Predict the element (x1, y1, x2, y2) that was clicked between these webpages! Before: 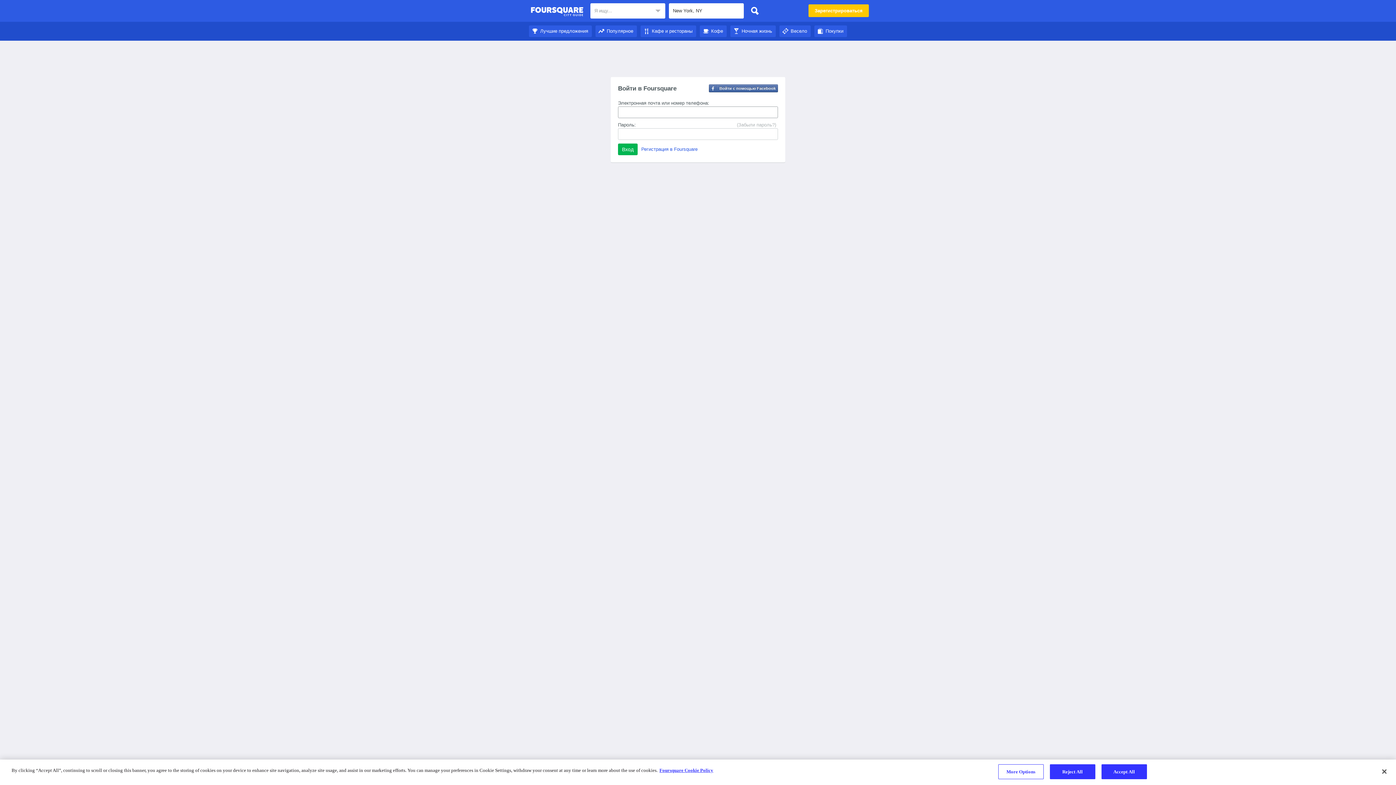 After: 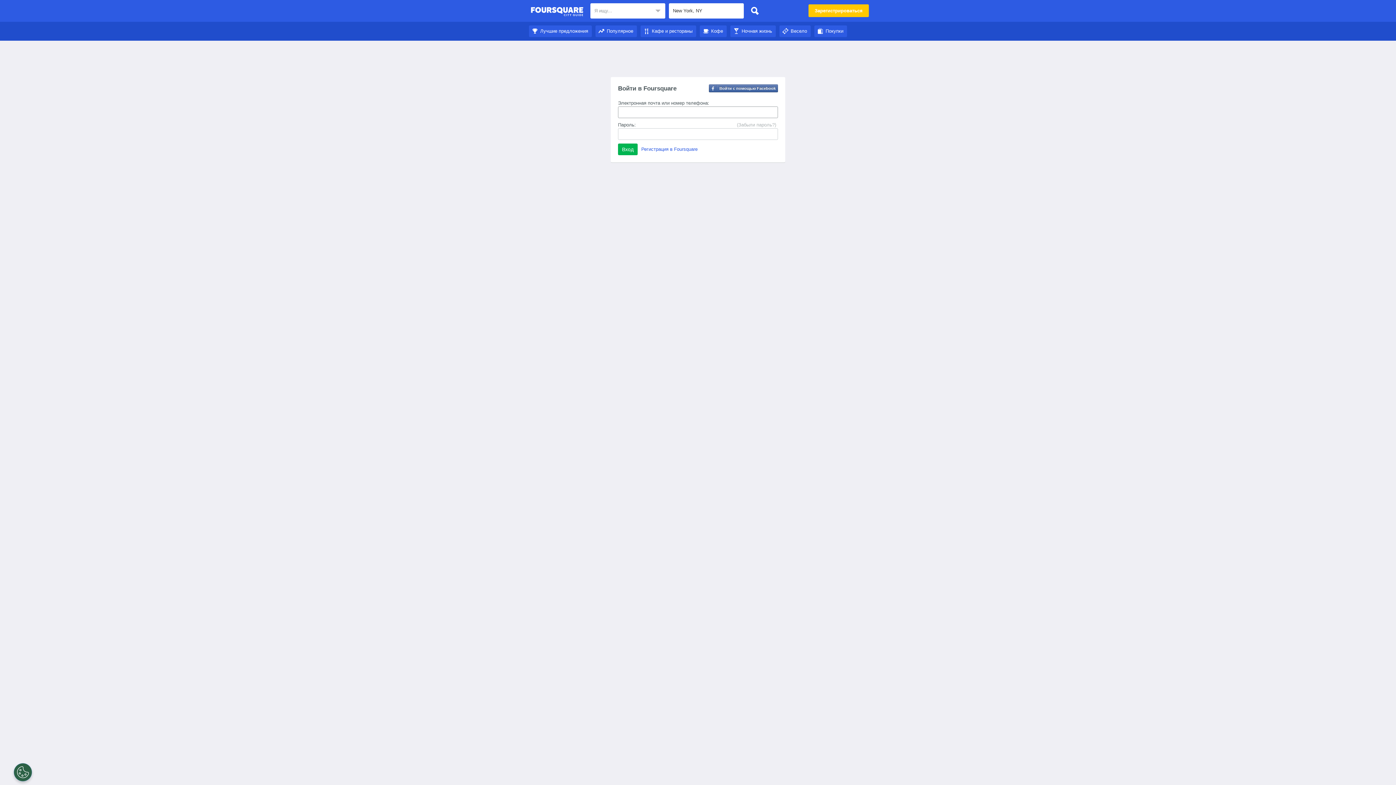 Action: bbox: (730, 28, 776, 33) label: Ночная жизнь